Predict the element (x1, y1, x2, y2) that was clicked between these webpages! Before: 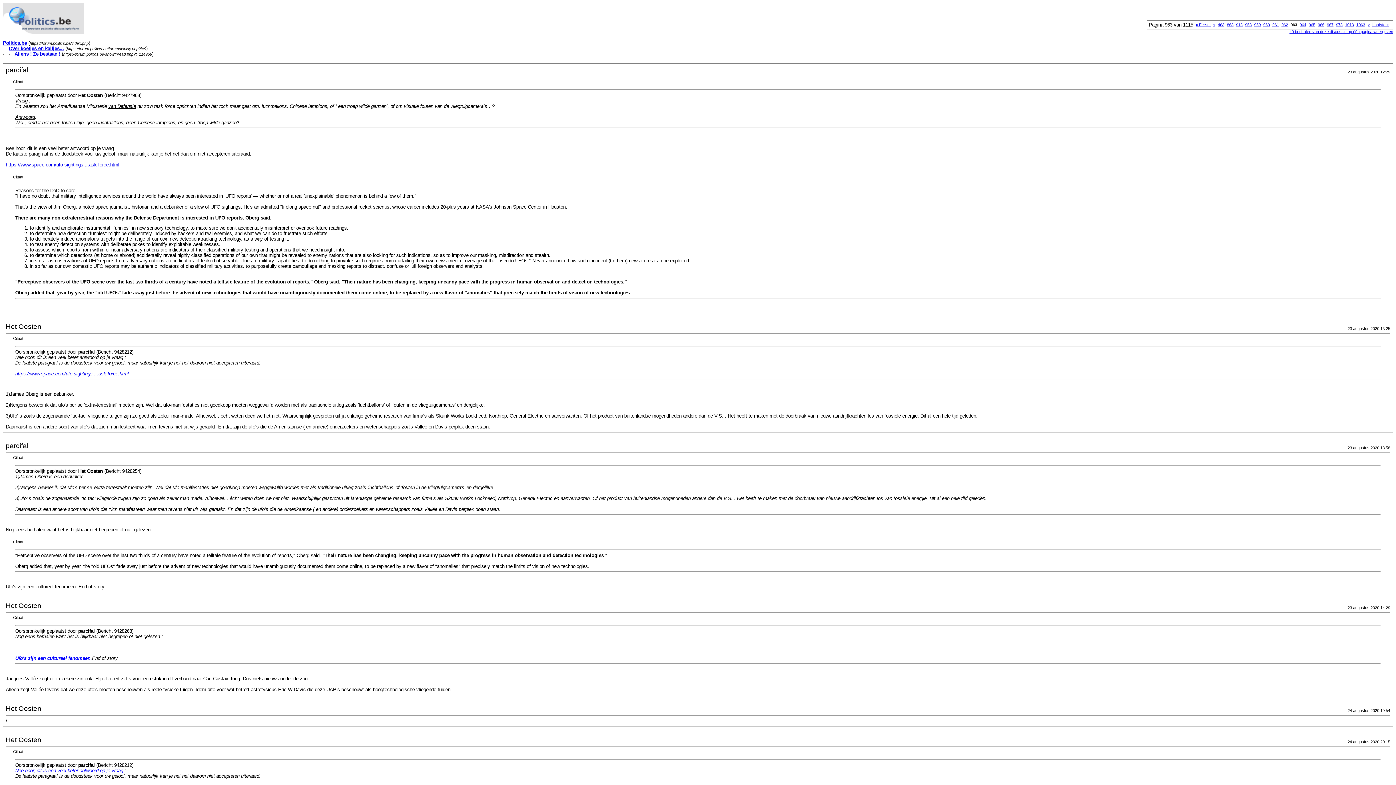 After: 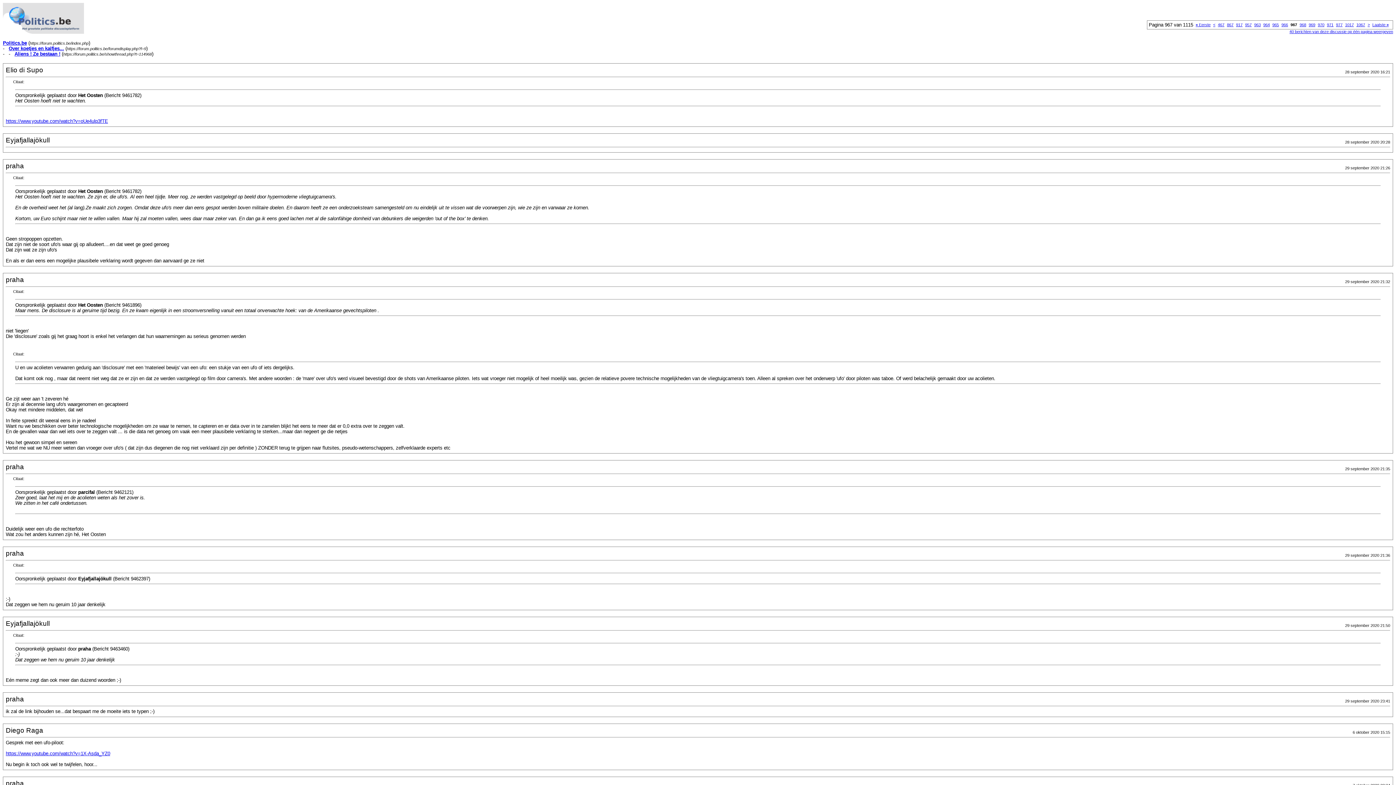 Action: bbox: (1327, 22, 1333, 26) label: 967